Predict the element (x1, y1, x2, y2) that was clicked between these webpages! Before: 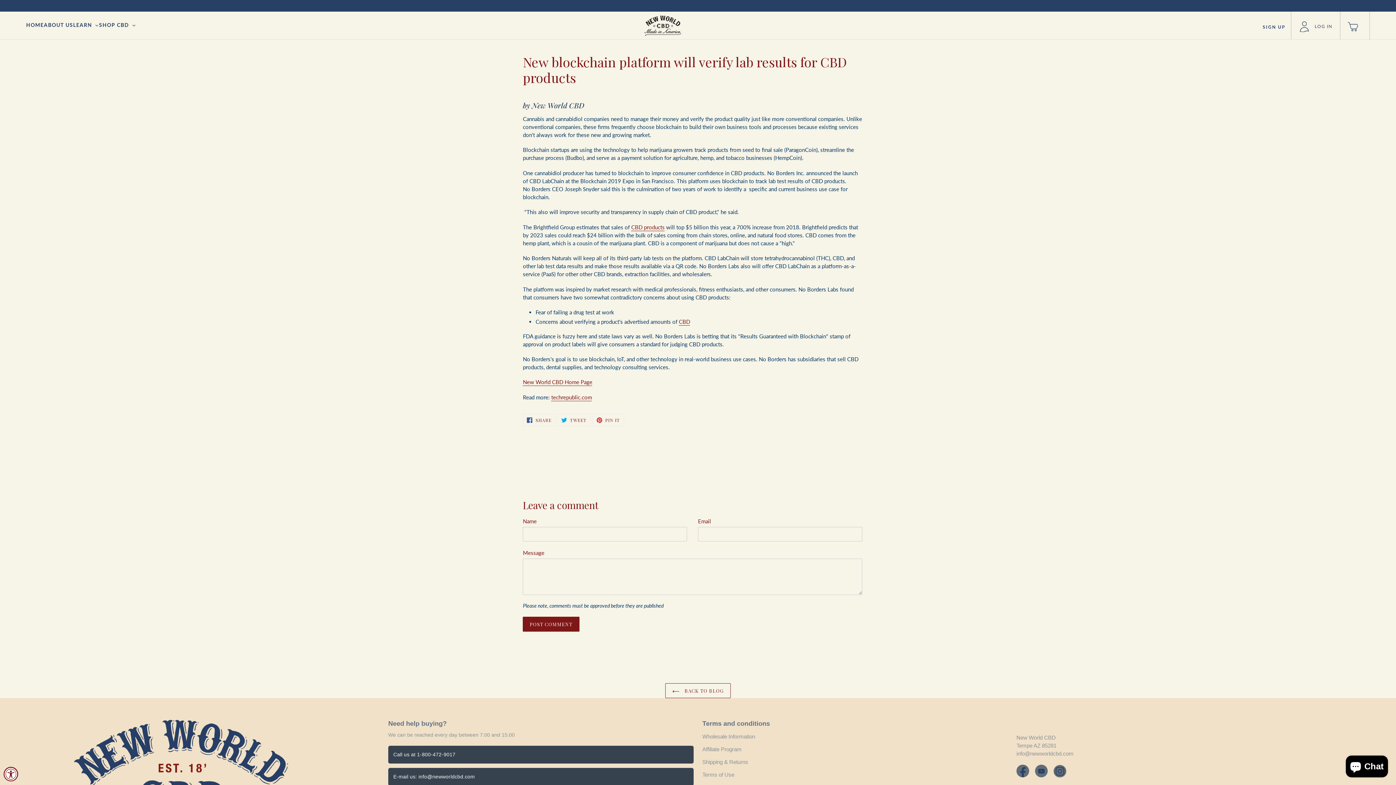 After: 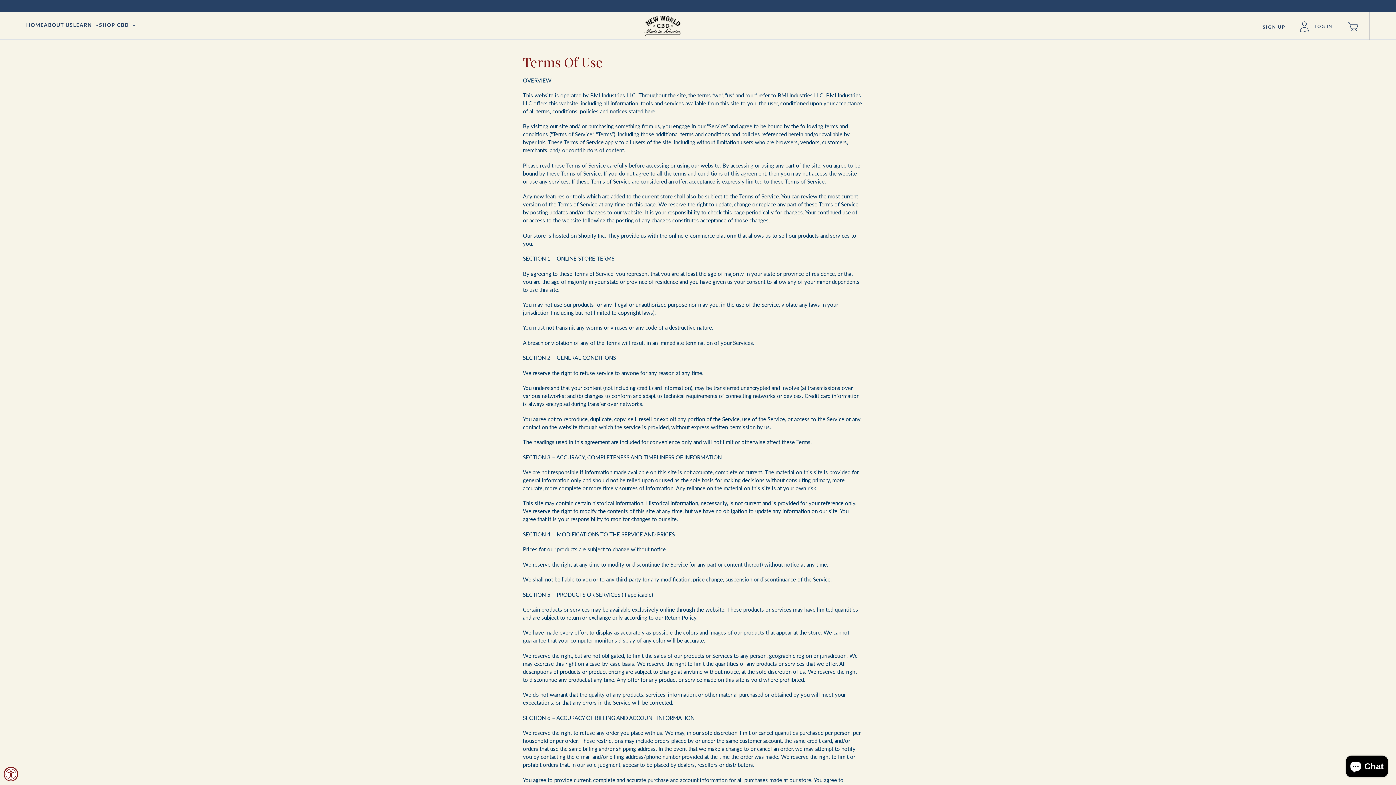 Action: label: Terms of Use bbox: (702, 771, 734, 778)